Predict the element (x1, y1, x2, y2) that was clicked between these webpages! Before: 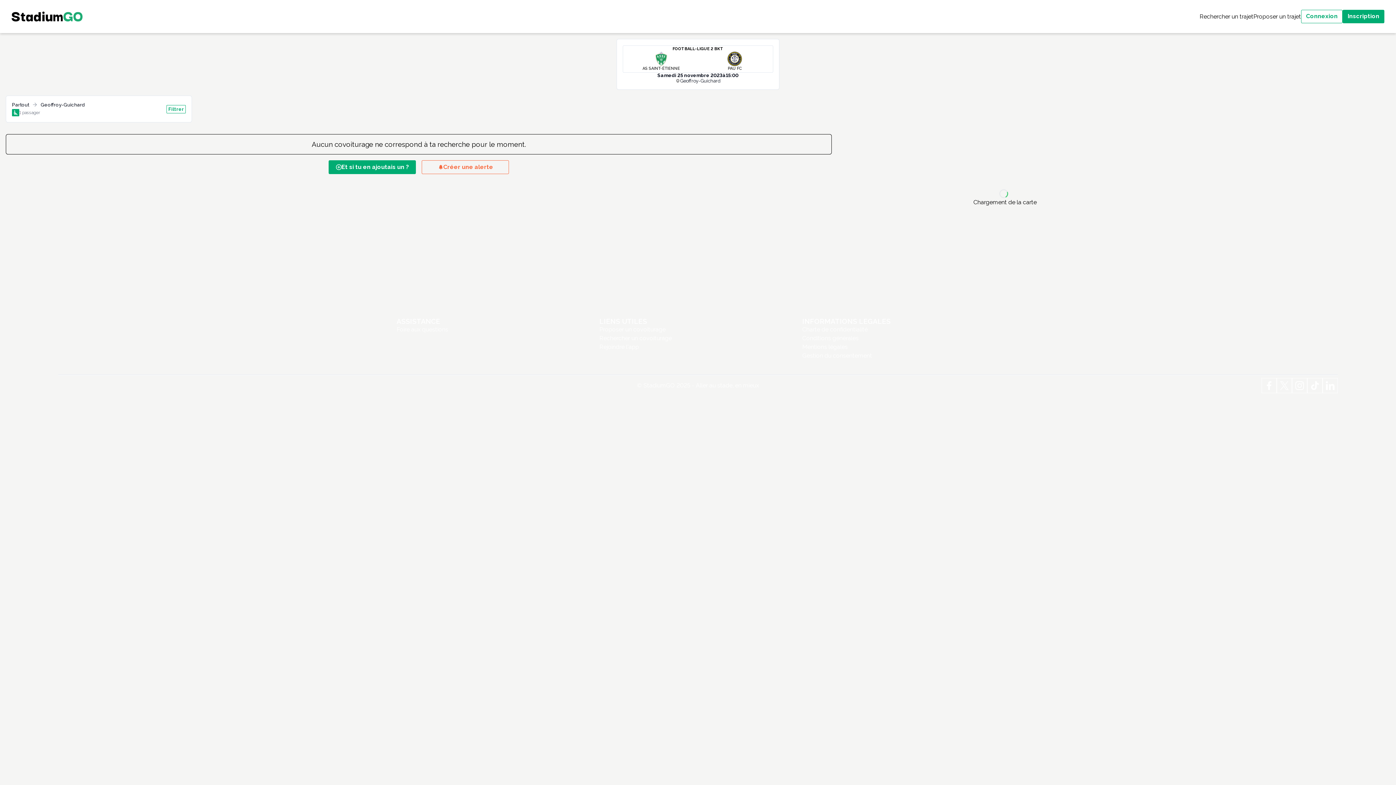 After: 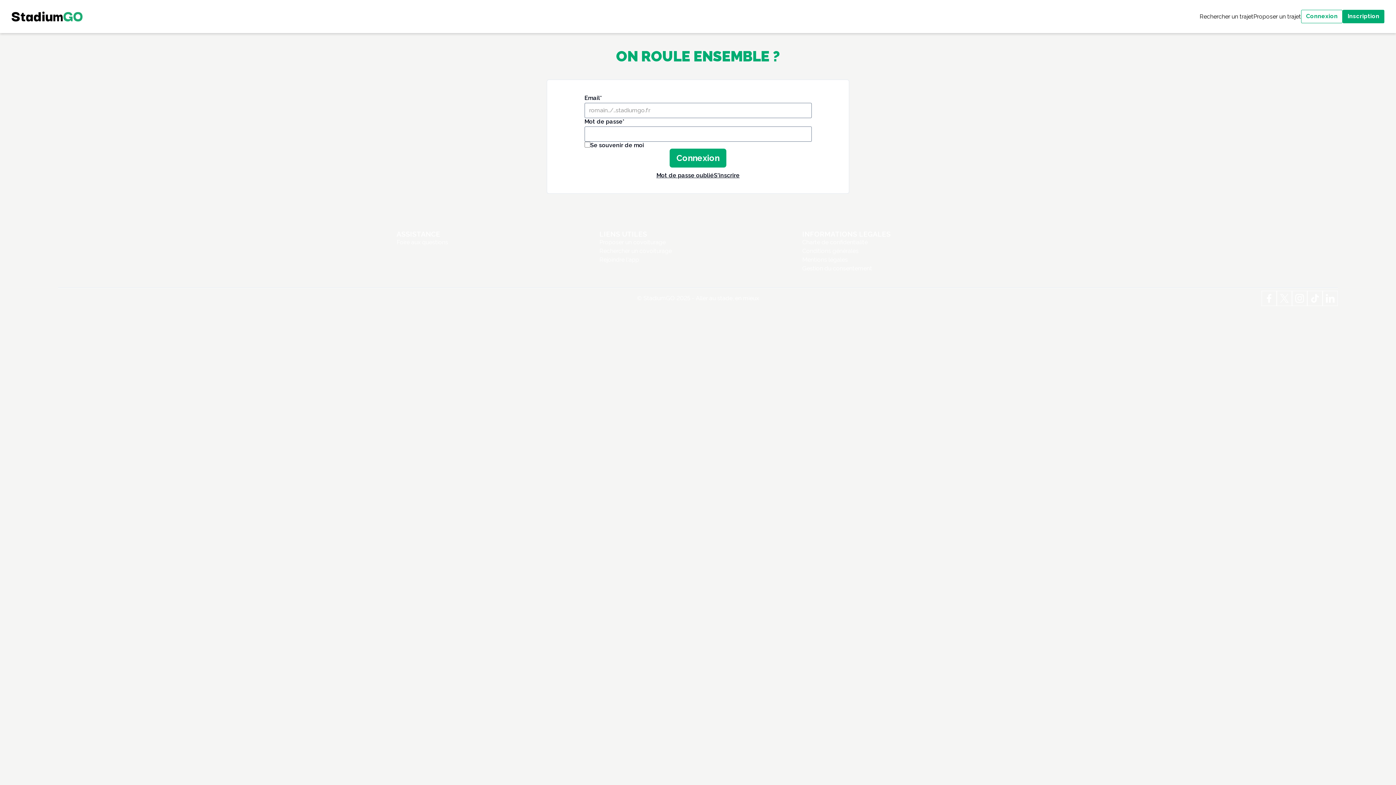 Action: label: Et si tu en ajoutais un ? bbox: (328, 160, 416, 174)